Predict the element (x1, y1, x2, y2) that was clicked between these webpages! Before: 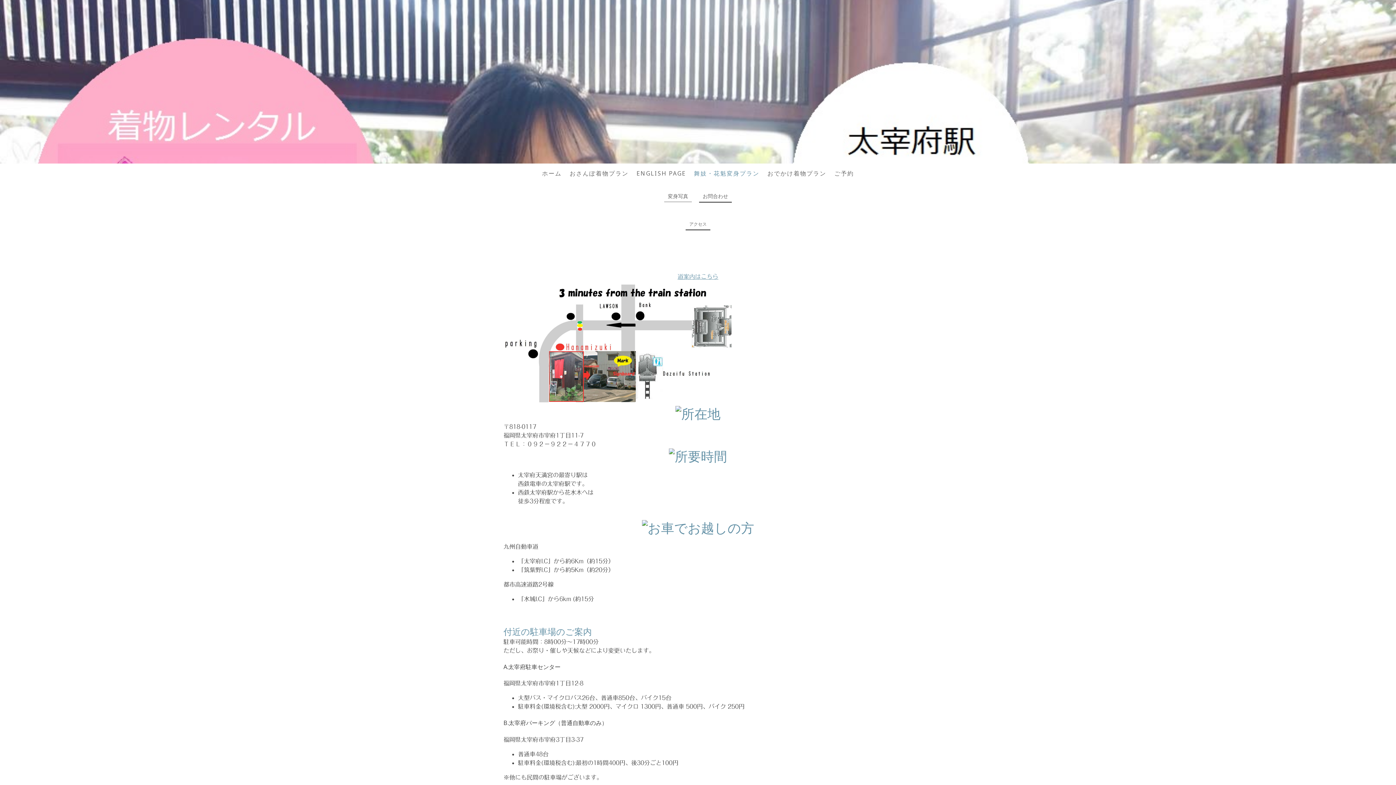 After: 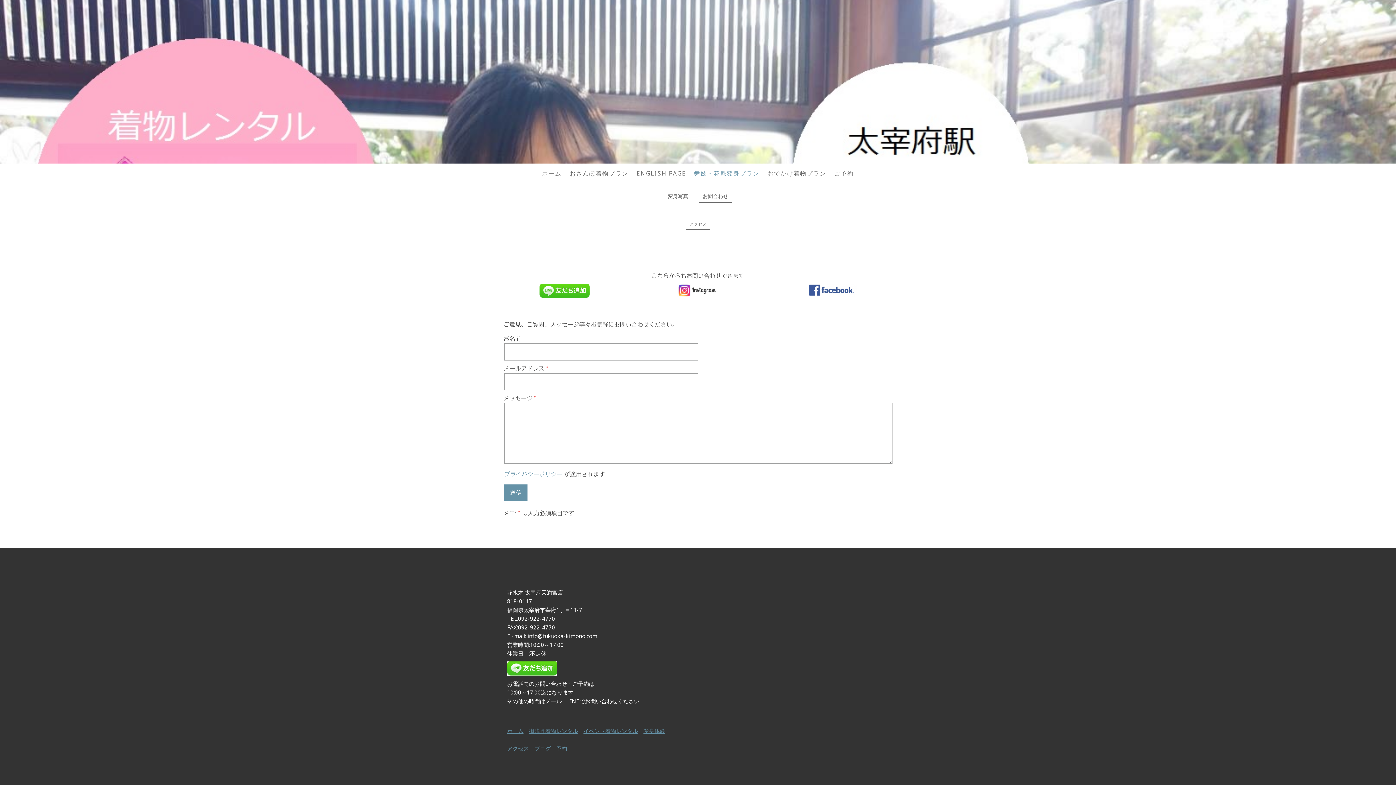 Action: label: お問合わせ bbox: (699, 190, 732, 202)